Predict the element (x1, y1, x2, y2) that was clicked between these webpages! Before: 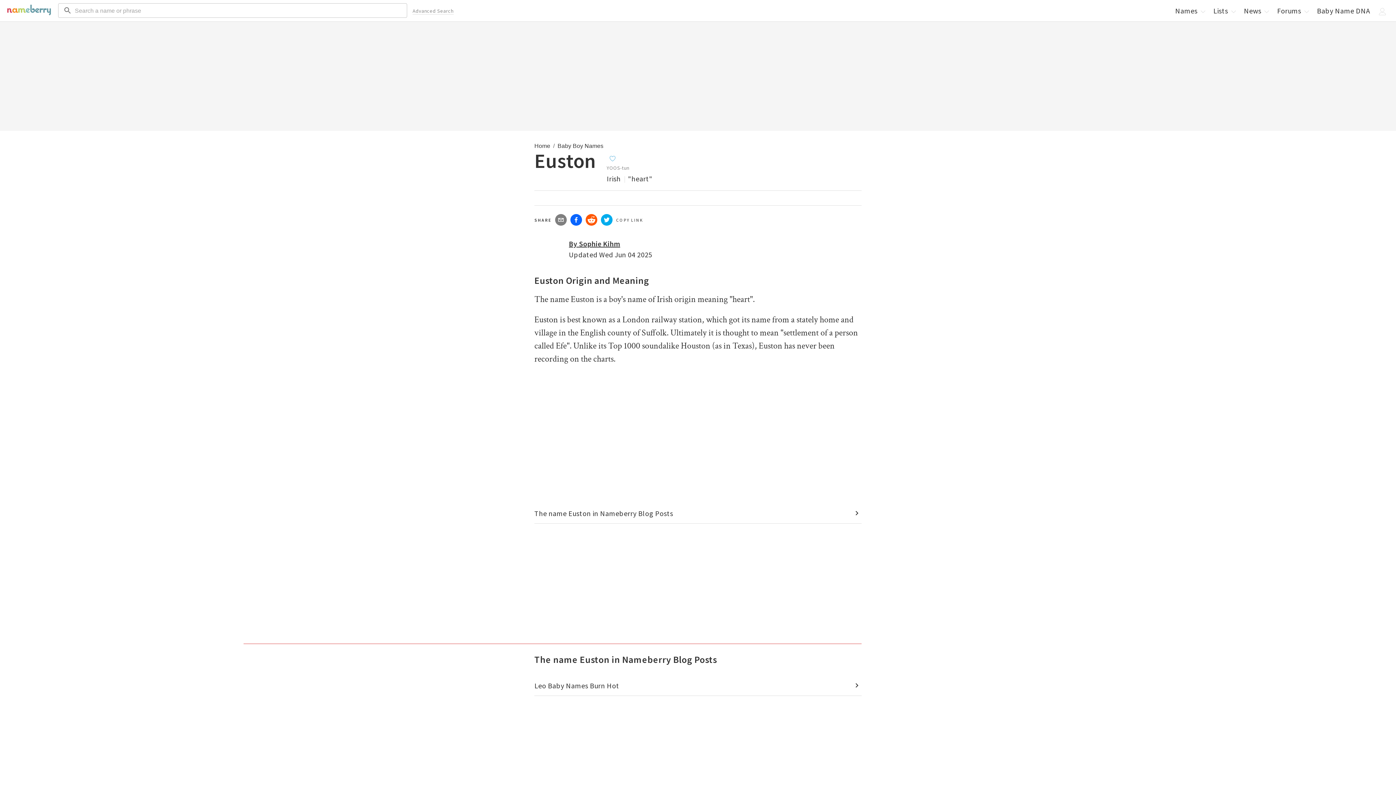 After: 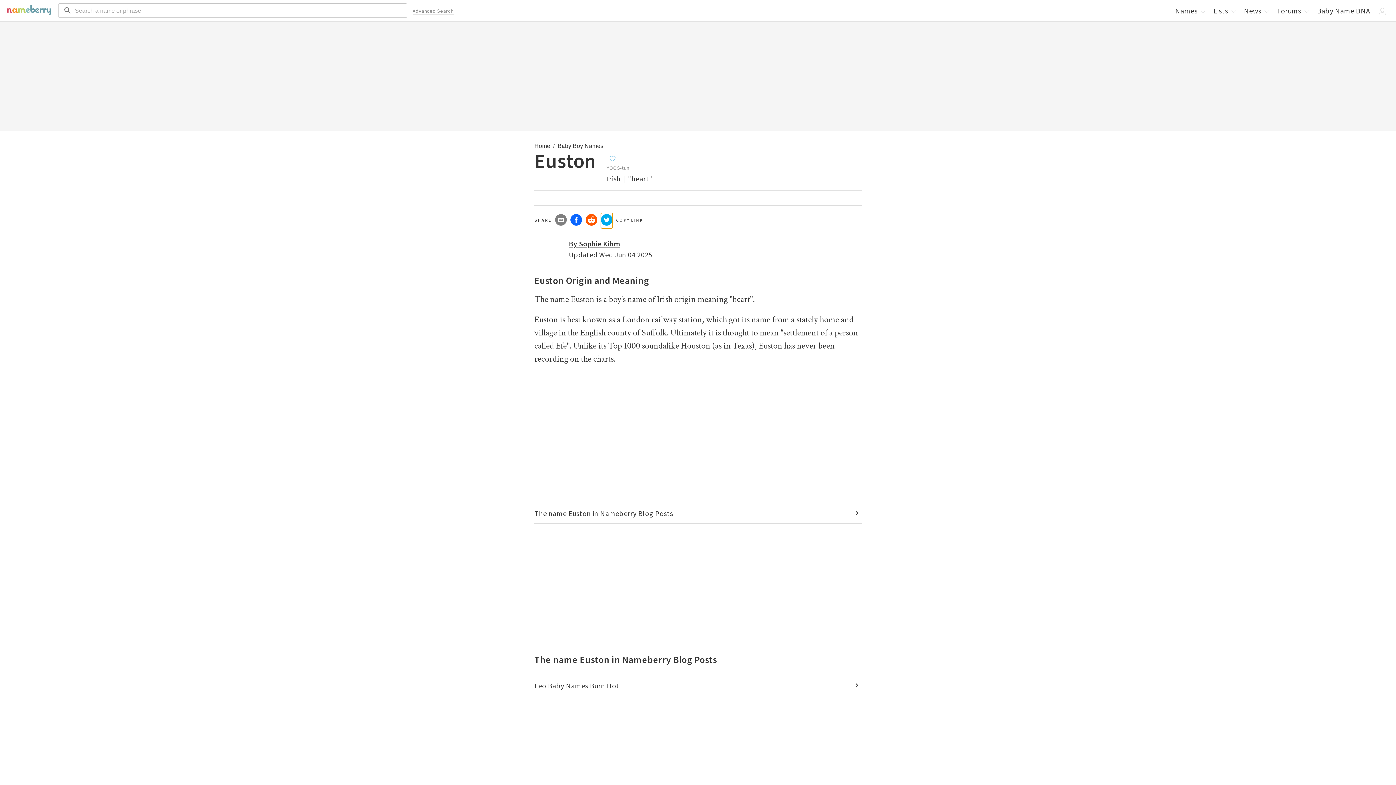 Action: bbox: (601, 213, 612, 228)